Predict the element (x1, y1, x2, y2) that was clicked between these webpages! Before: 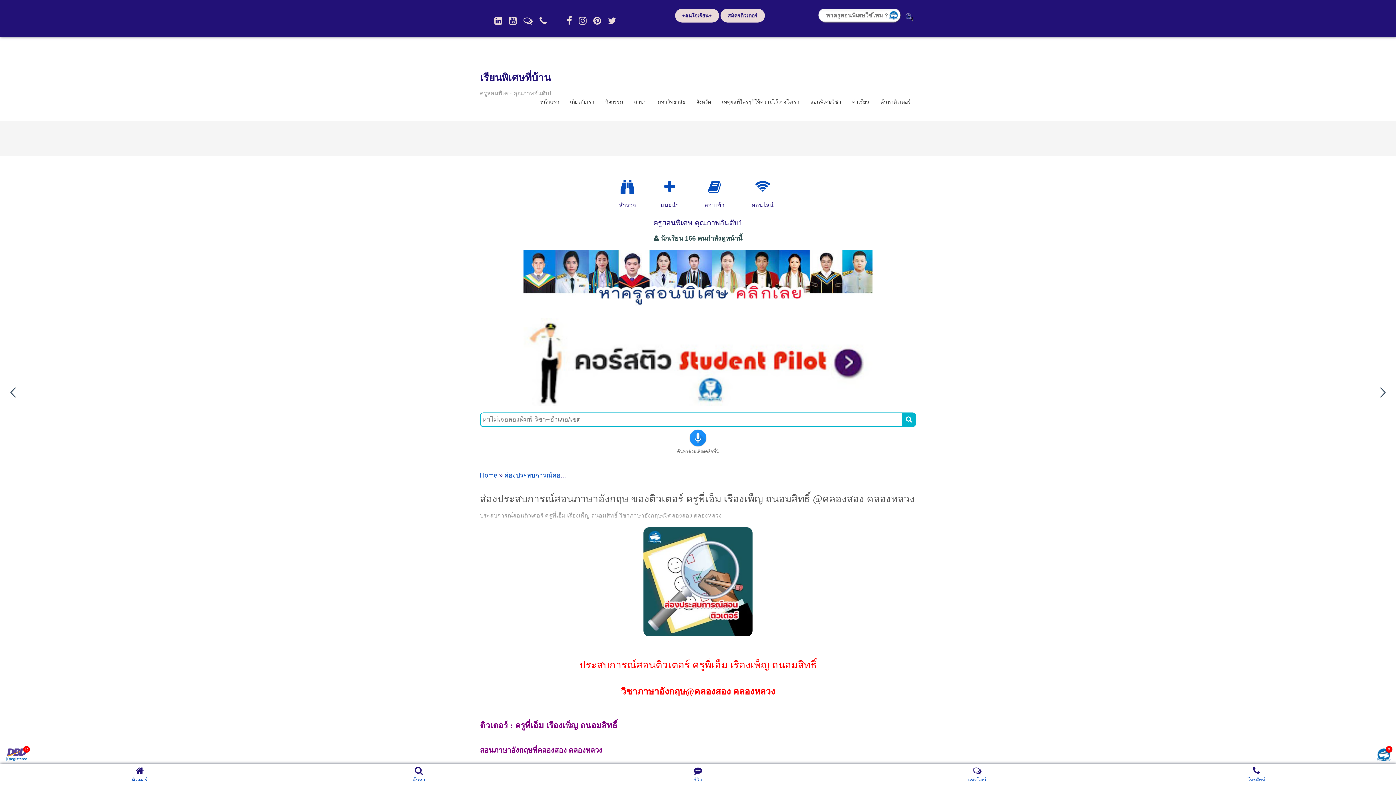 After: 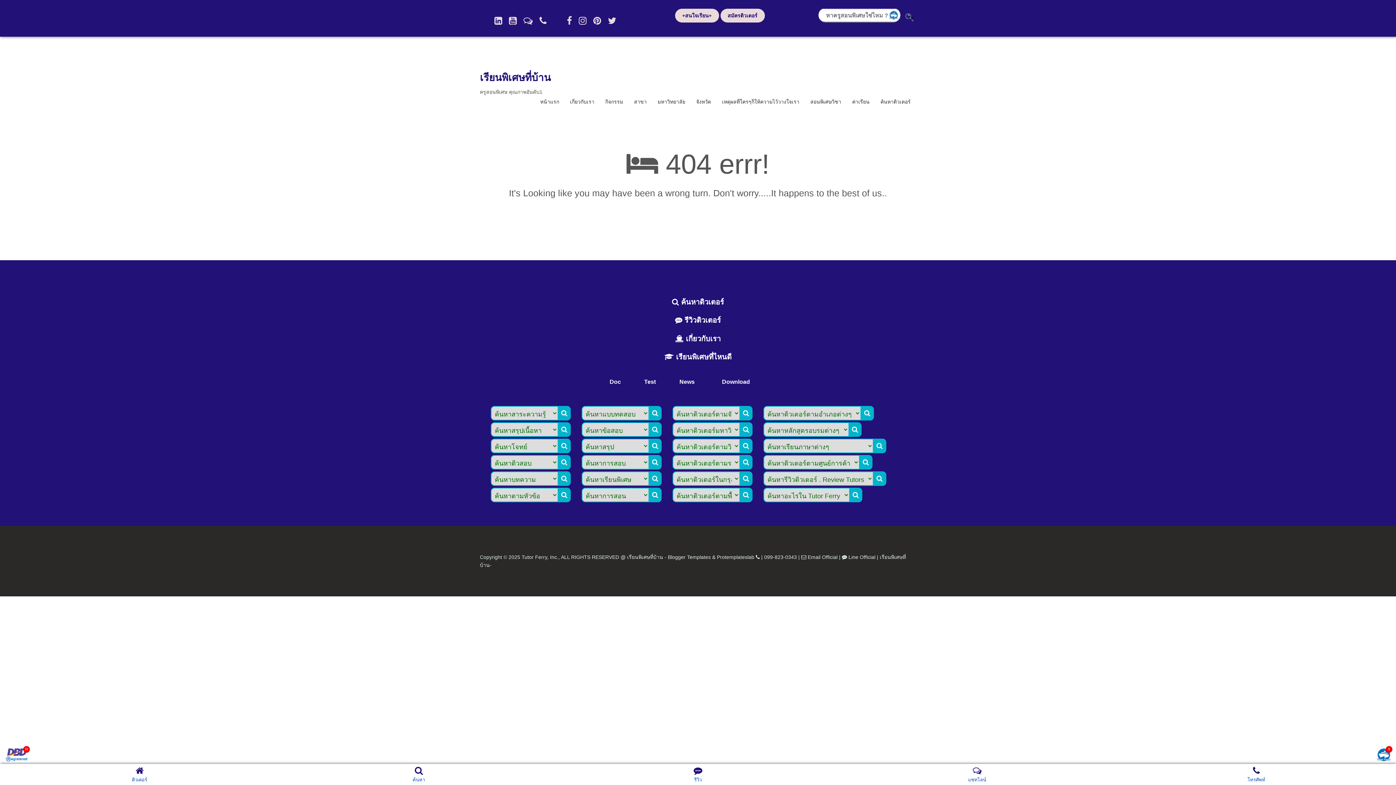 Action: bbox: (902, 412, 916, 427) label: 